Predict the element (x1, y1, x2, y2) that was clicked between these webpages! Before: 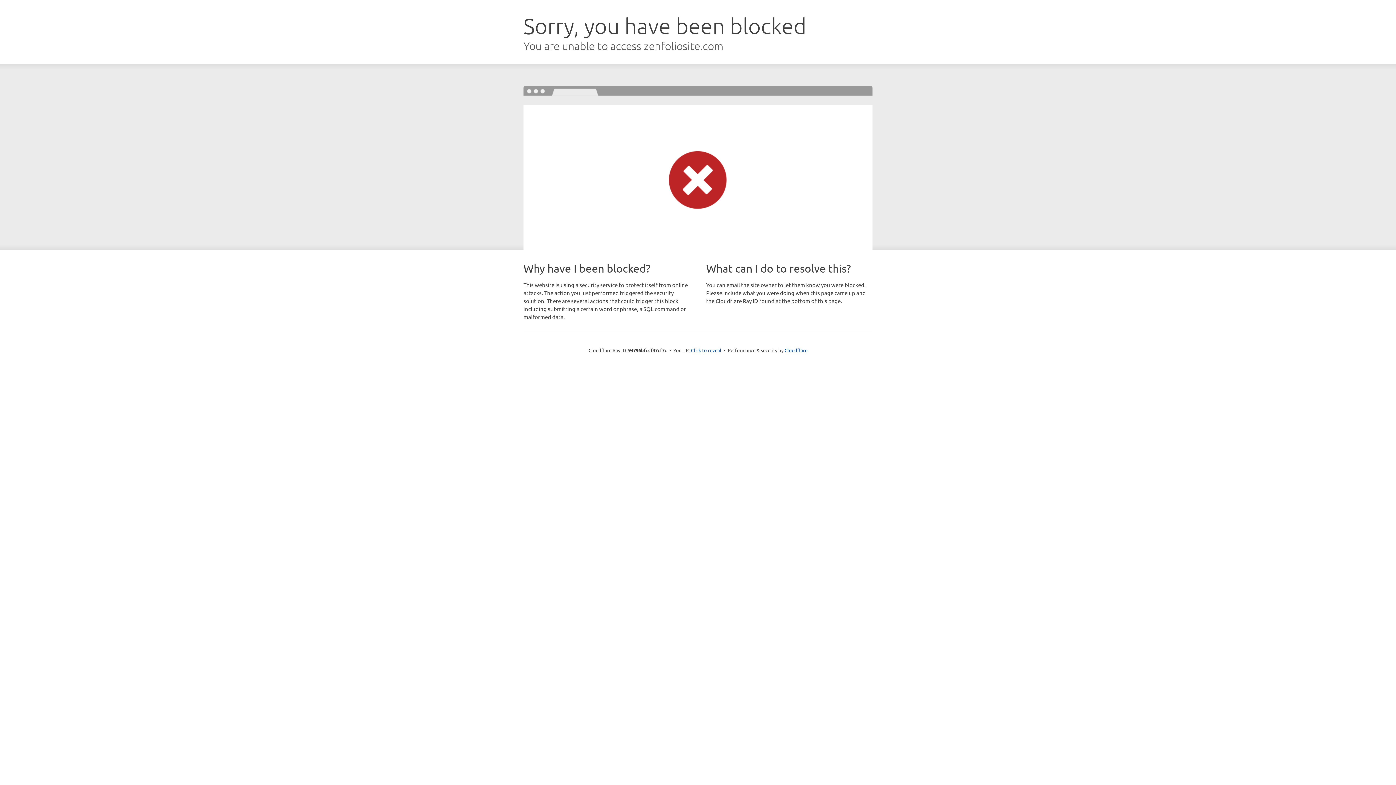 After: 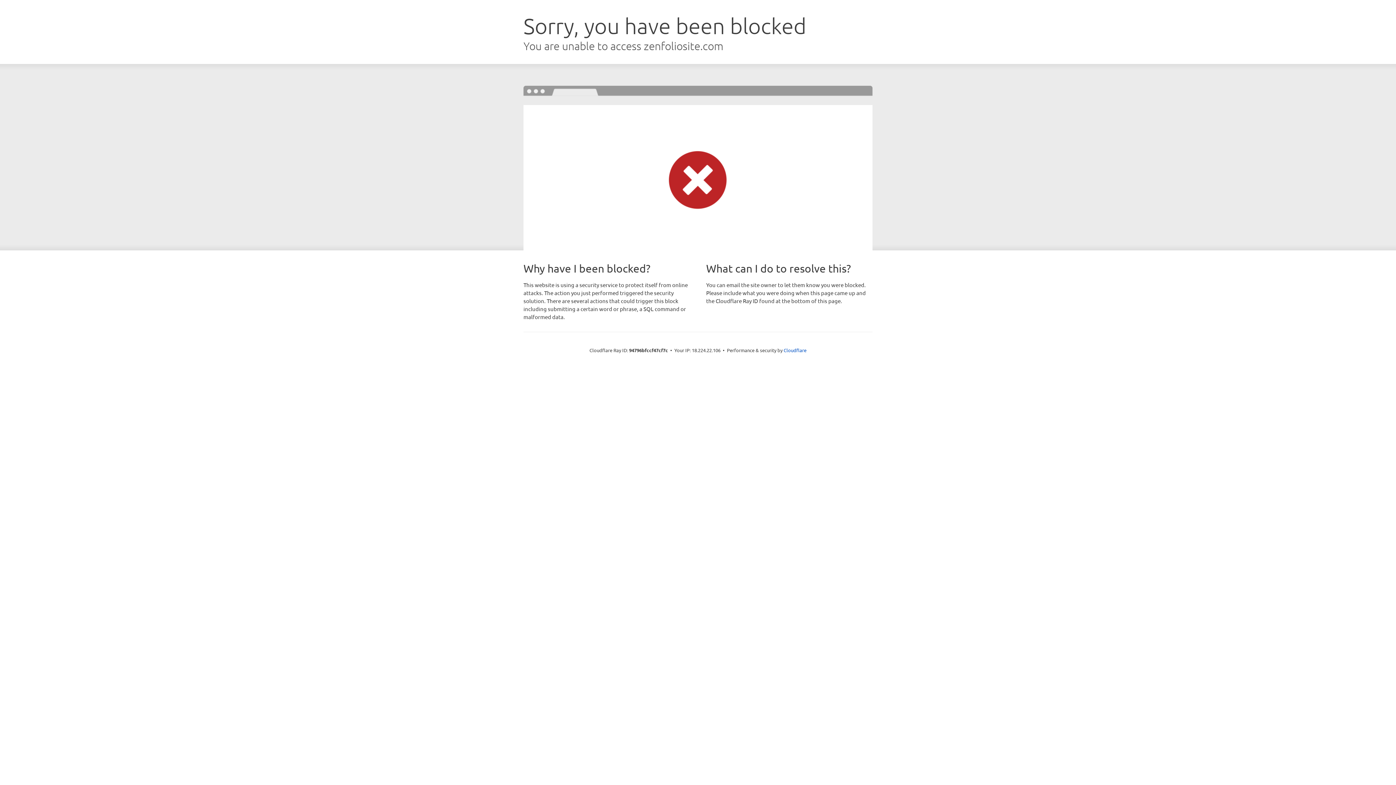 Action: label: Click to reveal bbox: (691, 346, 721, 353)